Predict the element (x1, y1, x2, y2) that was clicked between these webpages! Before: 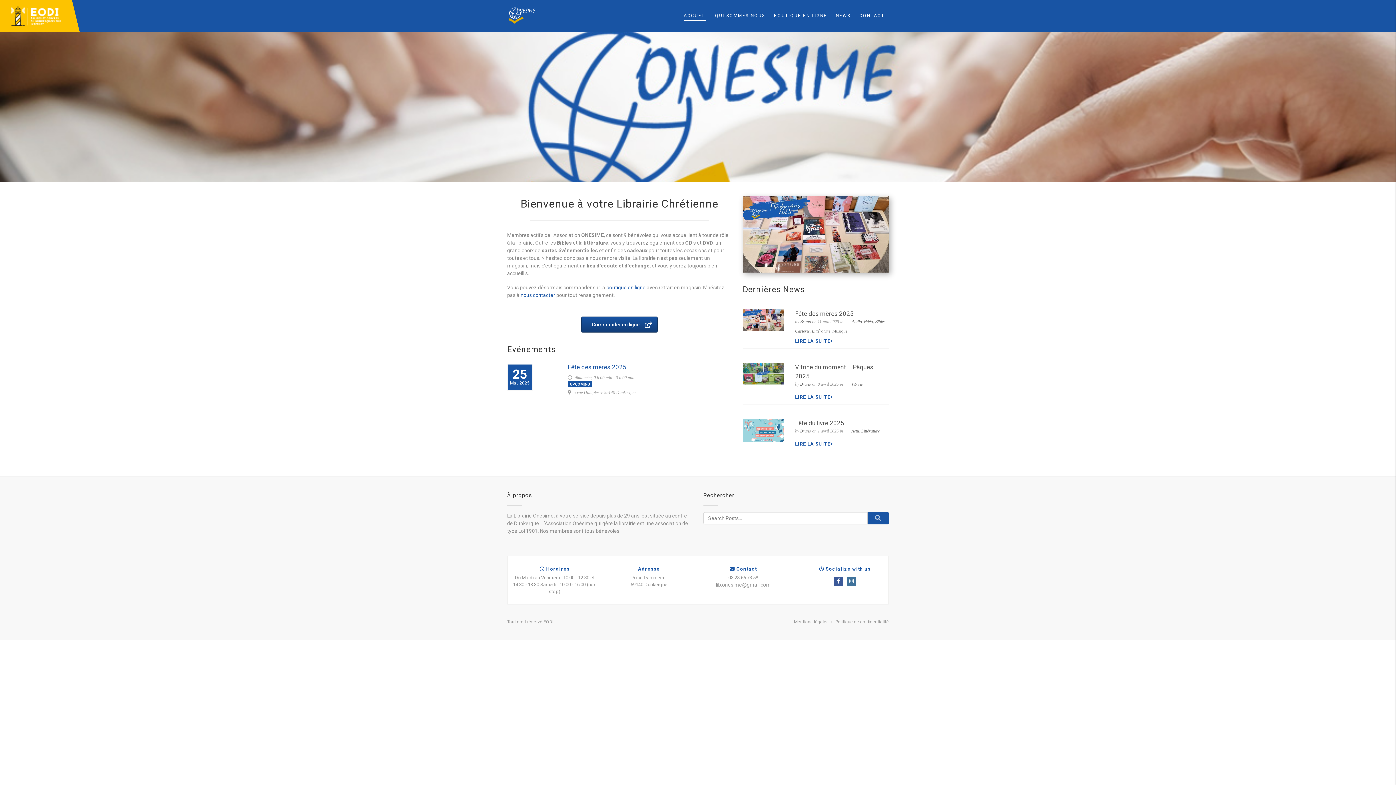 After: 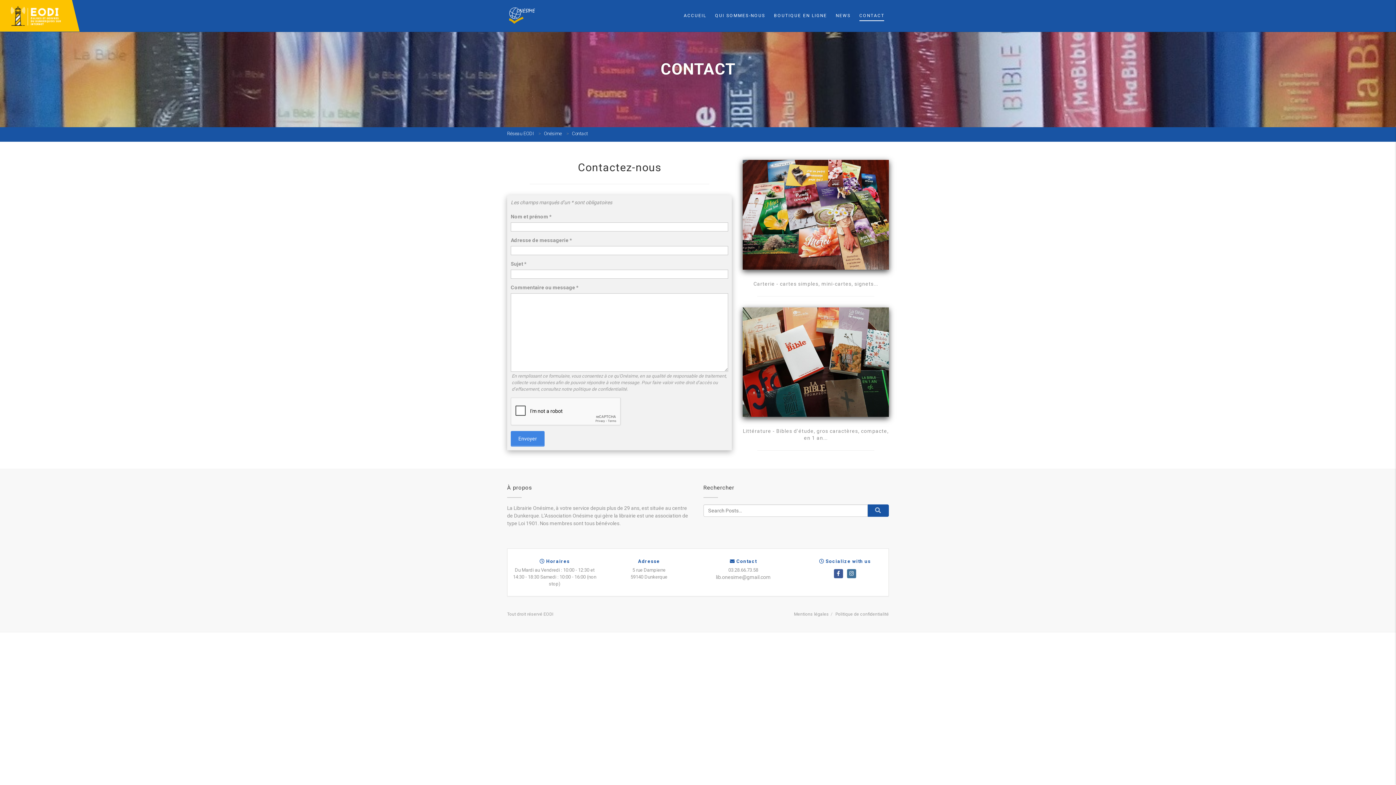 Action: bbox: (520, 292, 555, 298) label: nous contacter